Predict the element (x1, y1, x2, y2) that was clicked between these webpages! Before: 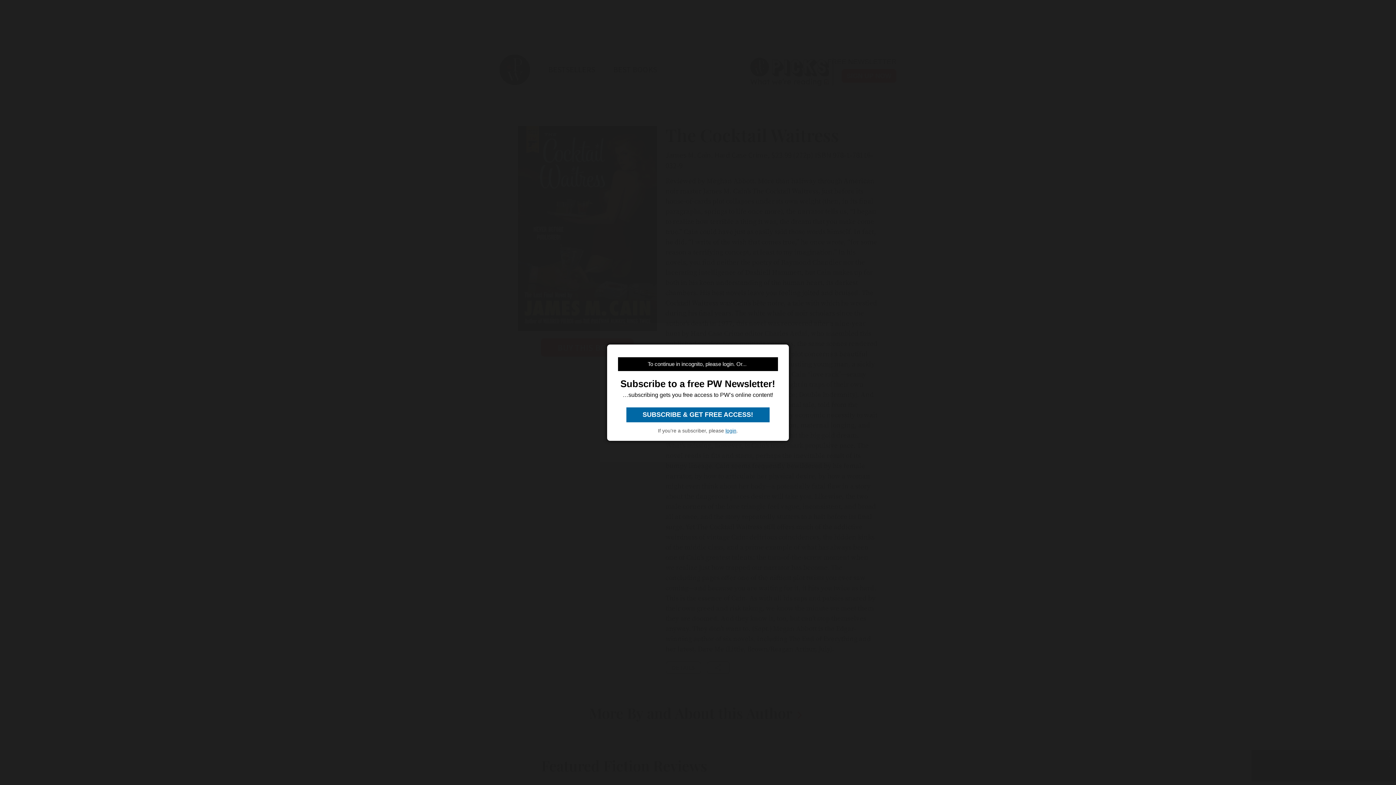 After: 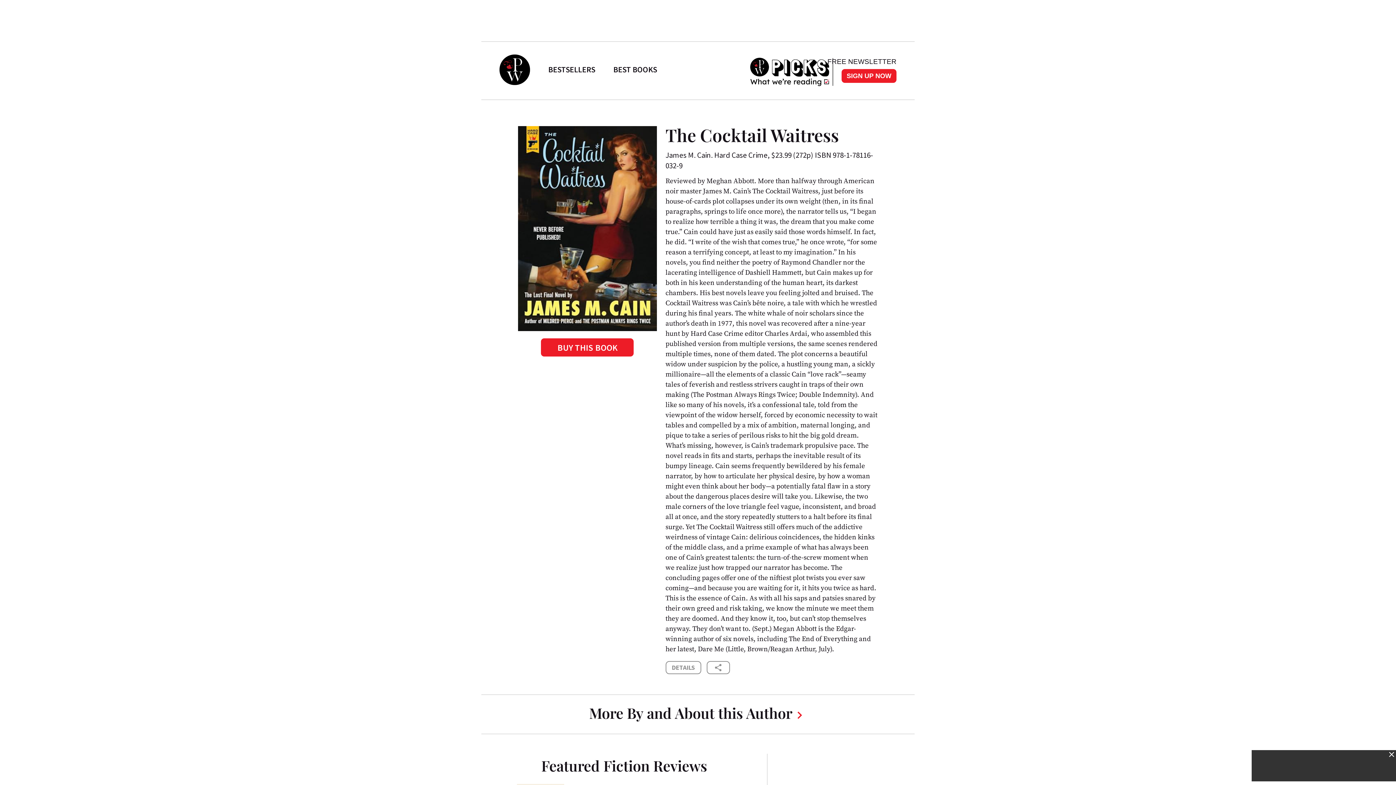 Action: bbox: (626, 407, 769, 422) label:  SUBSCRIBE & GET FREE ACCESS! 